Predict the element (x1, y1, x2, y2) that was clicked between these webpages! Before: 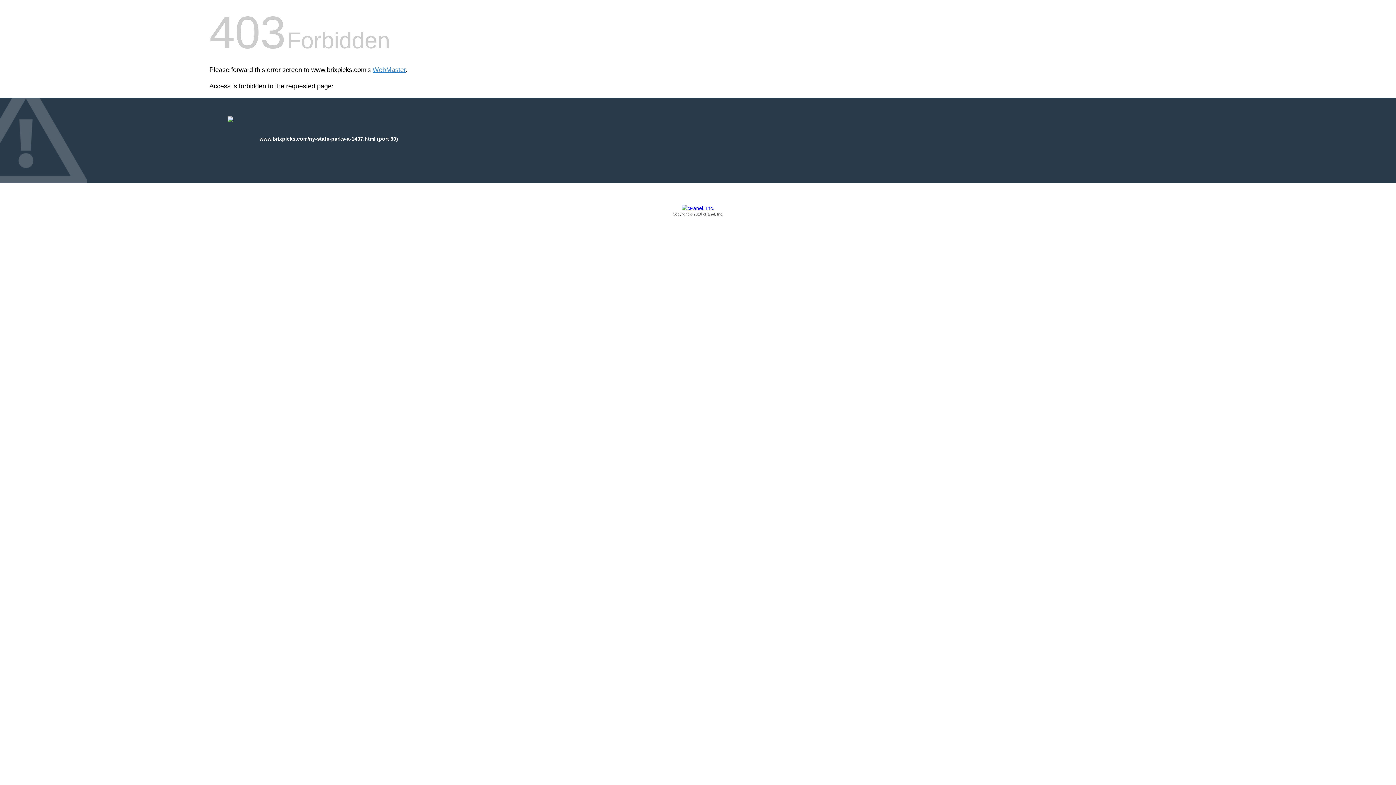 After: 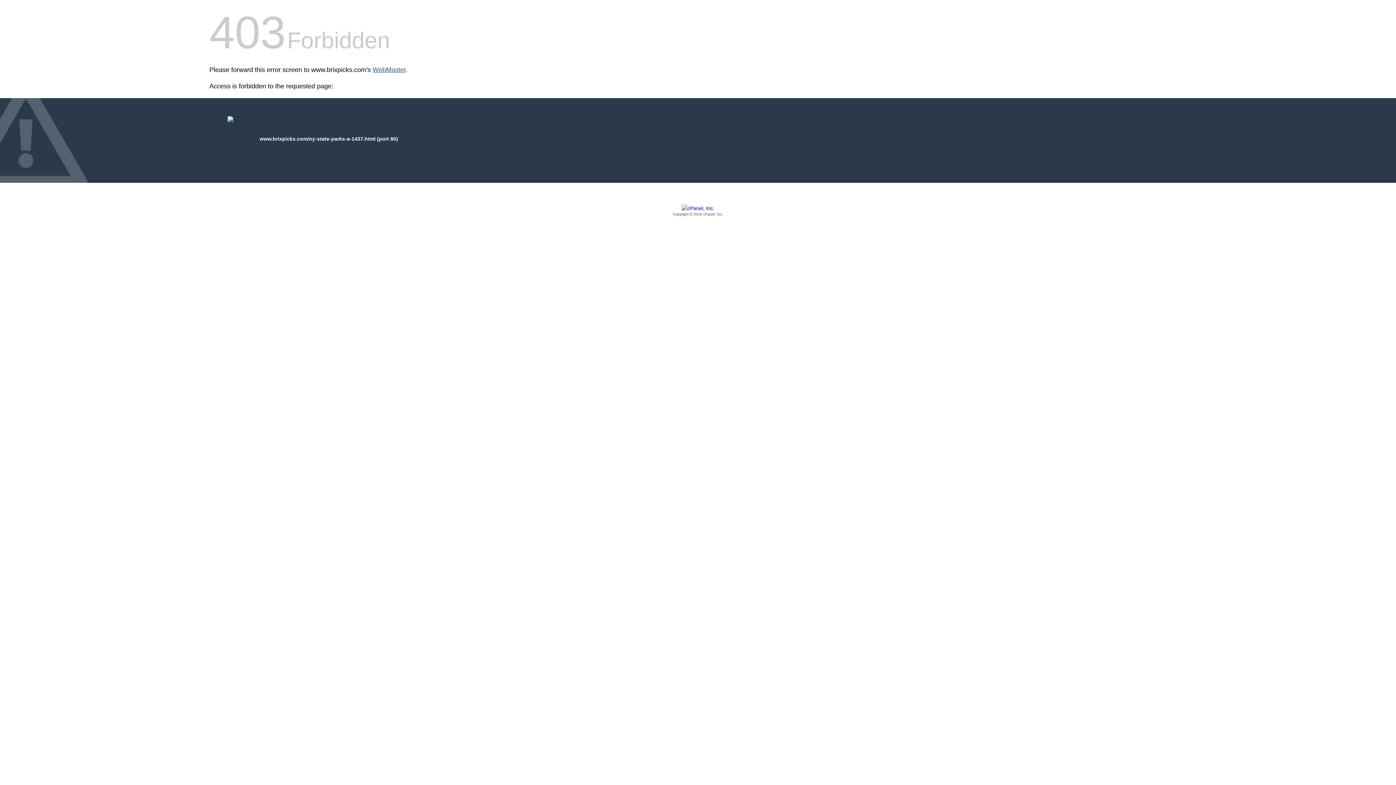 Action: label: WebMaster bbox: (372, 66, 405, 73)